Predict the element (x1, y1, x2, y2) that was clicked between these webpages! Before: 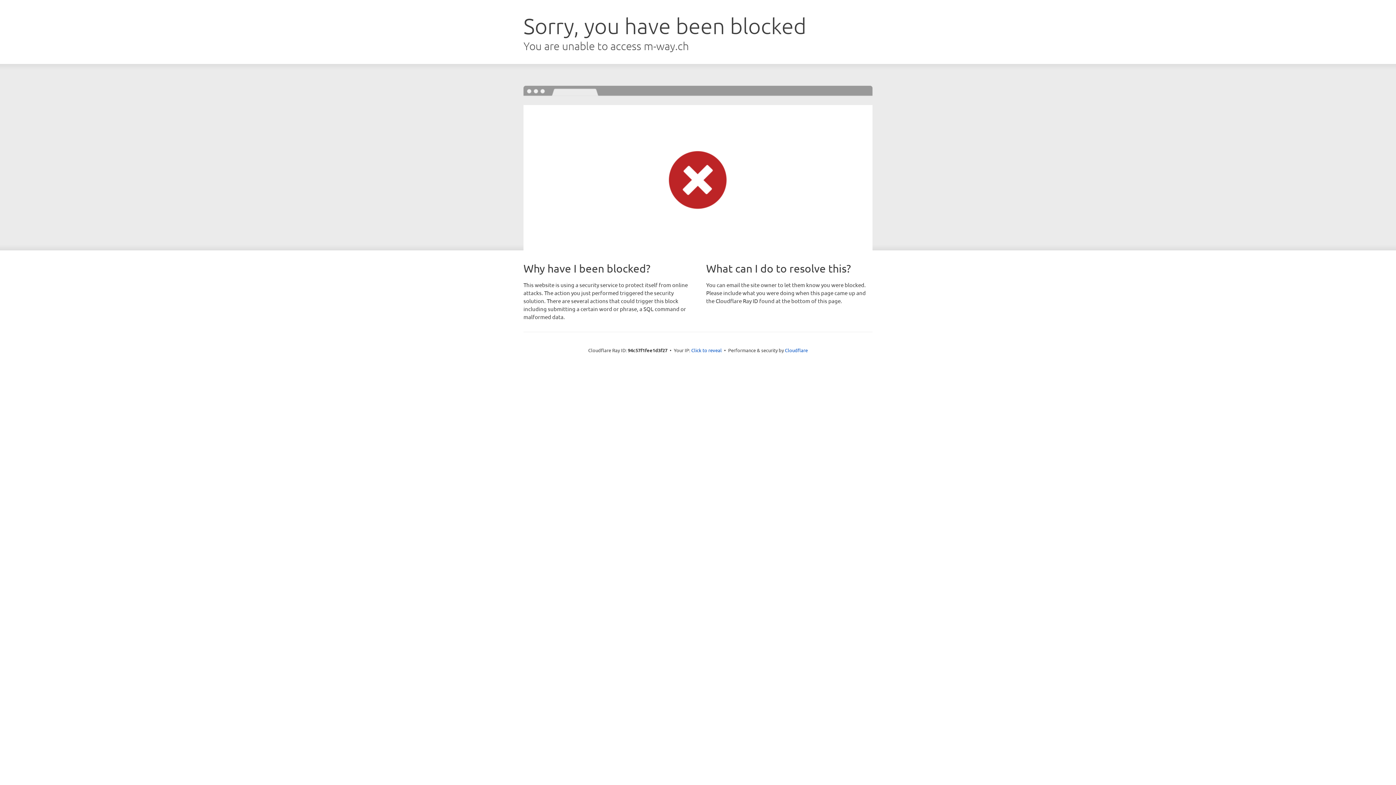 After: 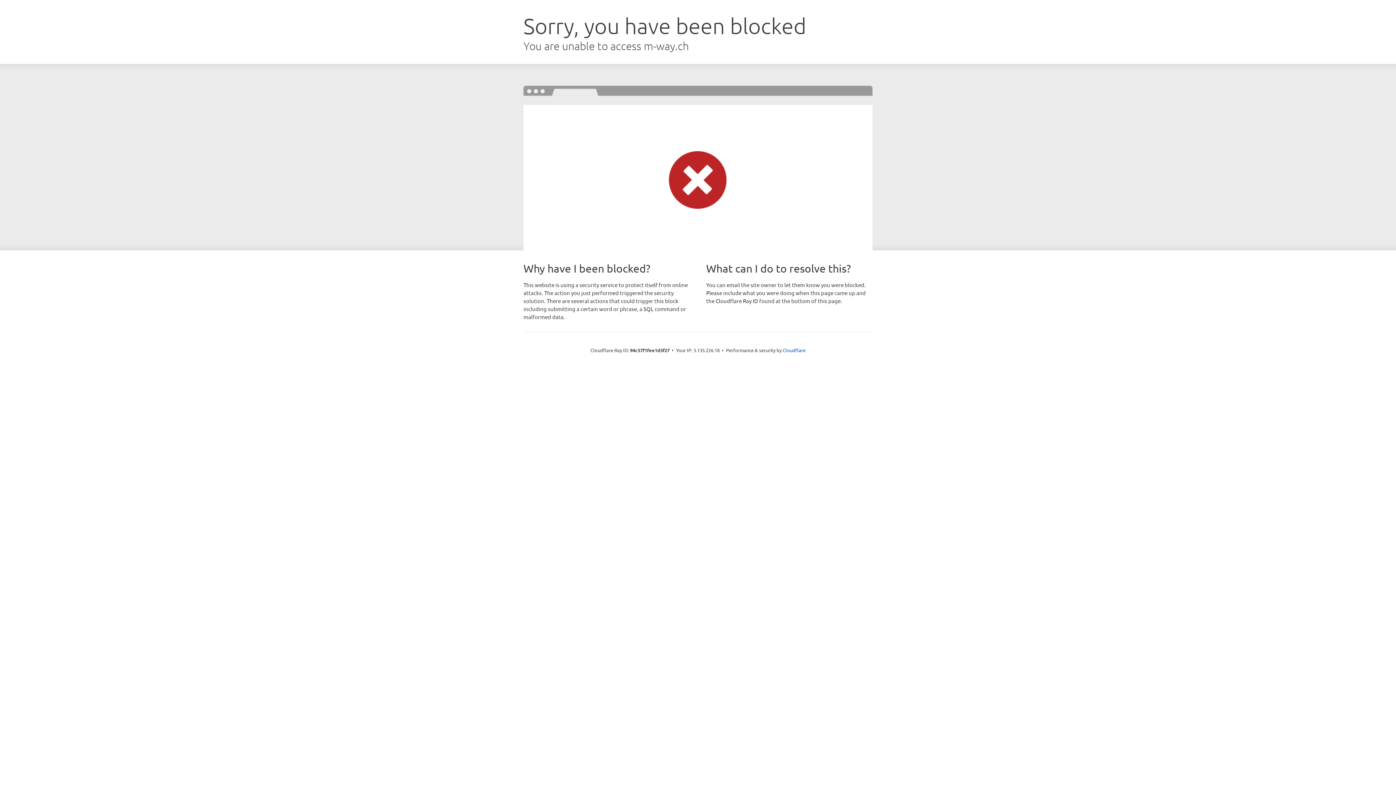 Action: bbox: (691, 346, 722, 353) label: Click to reveal